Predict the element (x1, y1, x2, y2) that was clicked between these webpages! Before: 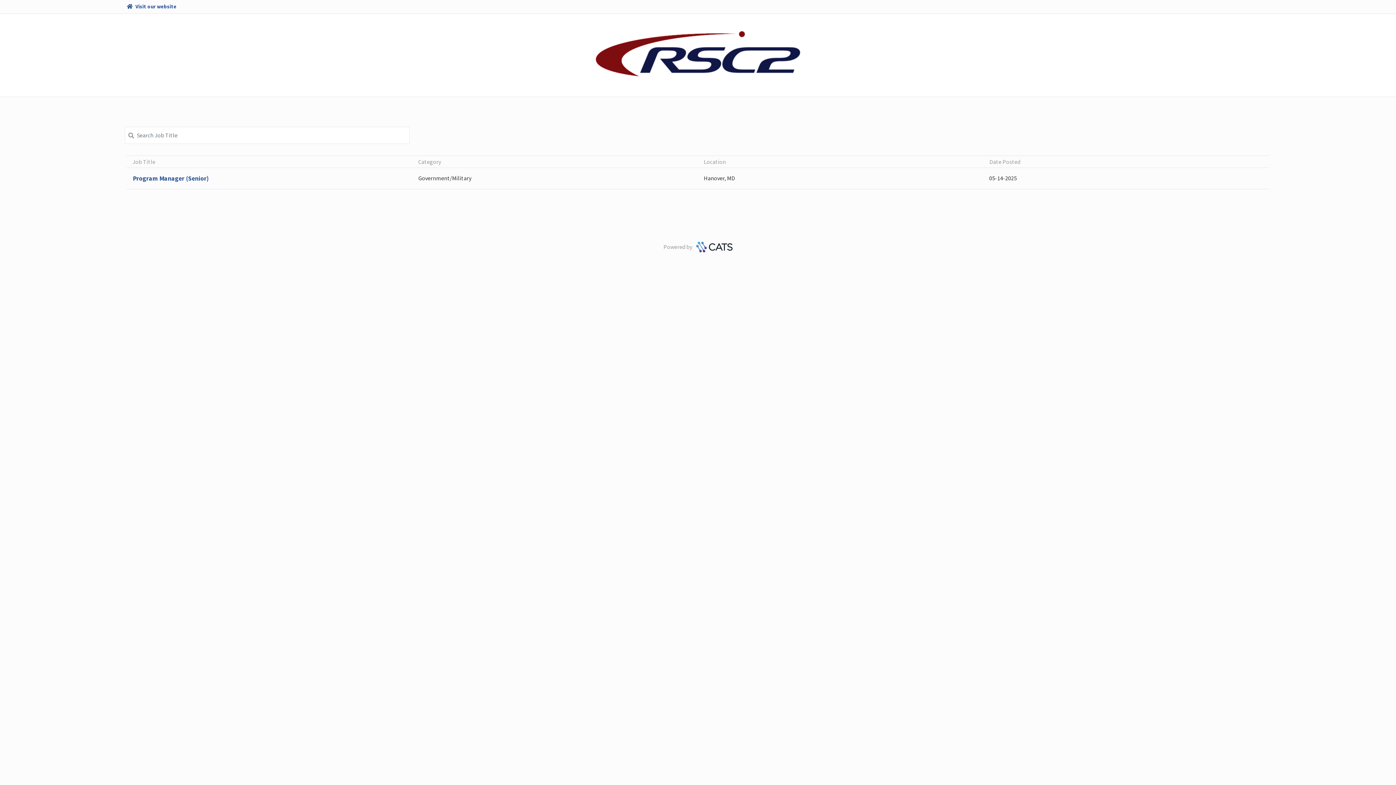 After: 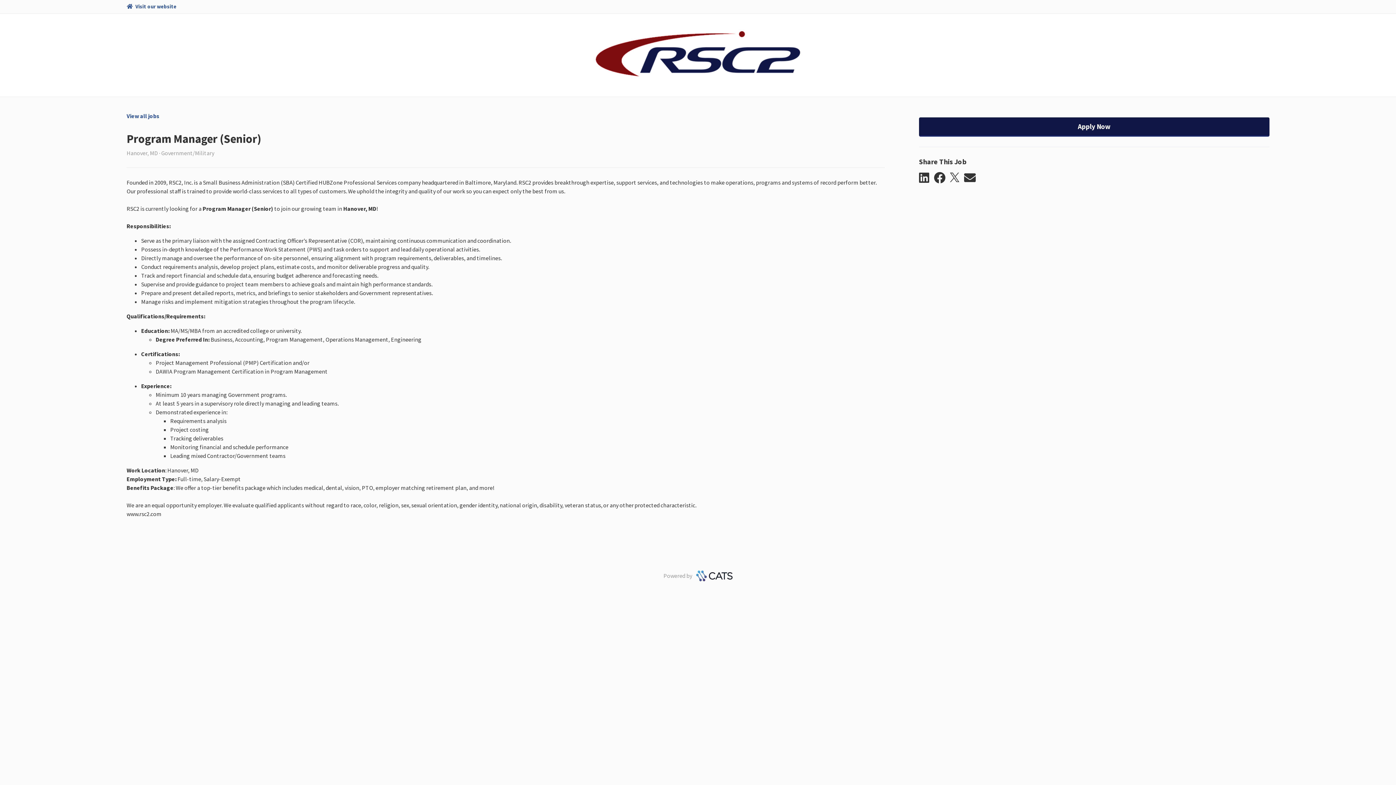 Action: label: Program Manager (Senior)
Government/Military
Hanover, MD
05-14-2025 bbox: (126, 167, 1269, 189)